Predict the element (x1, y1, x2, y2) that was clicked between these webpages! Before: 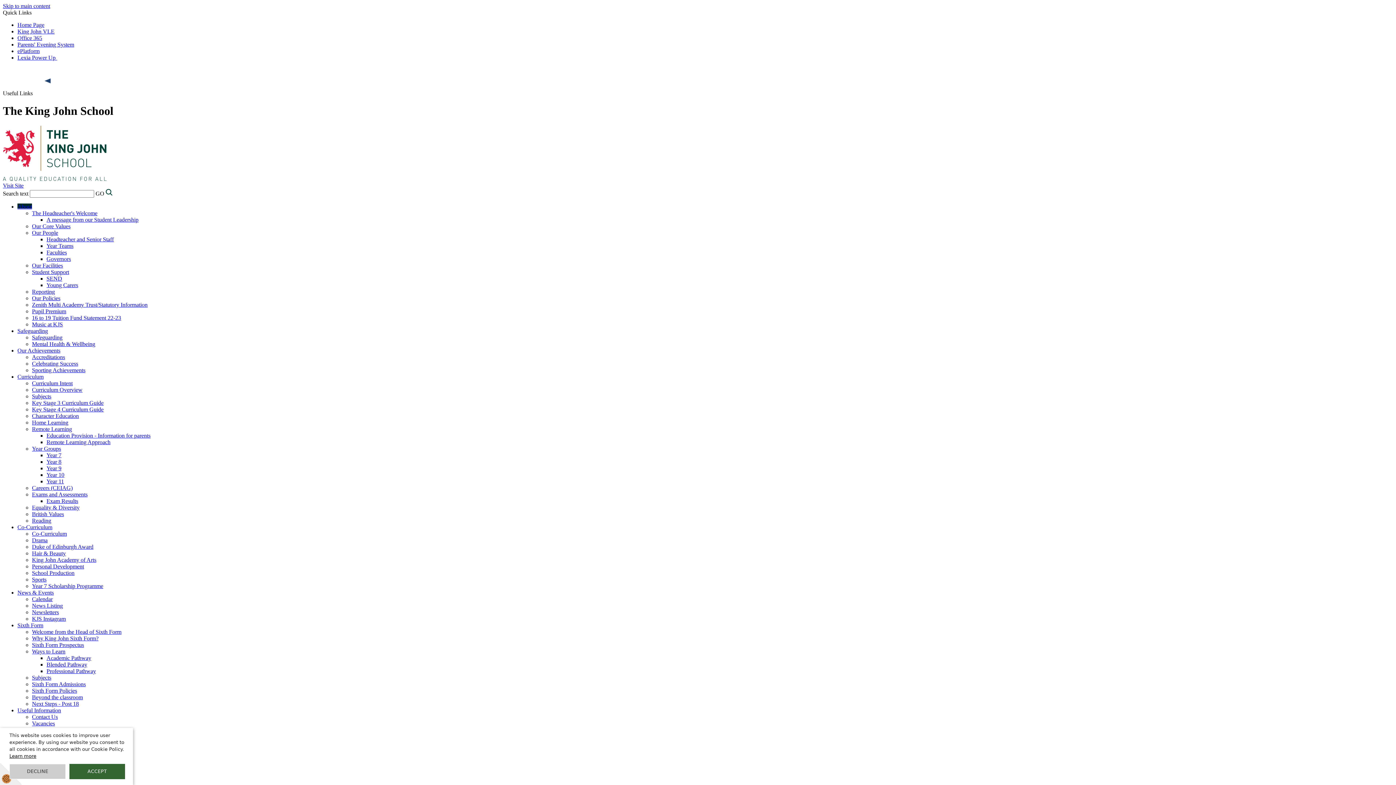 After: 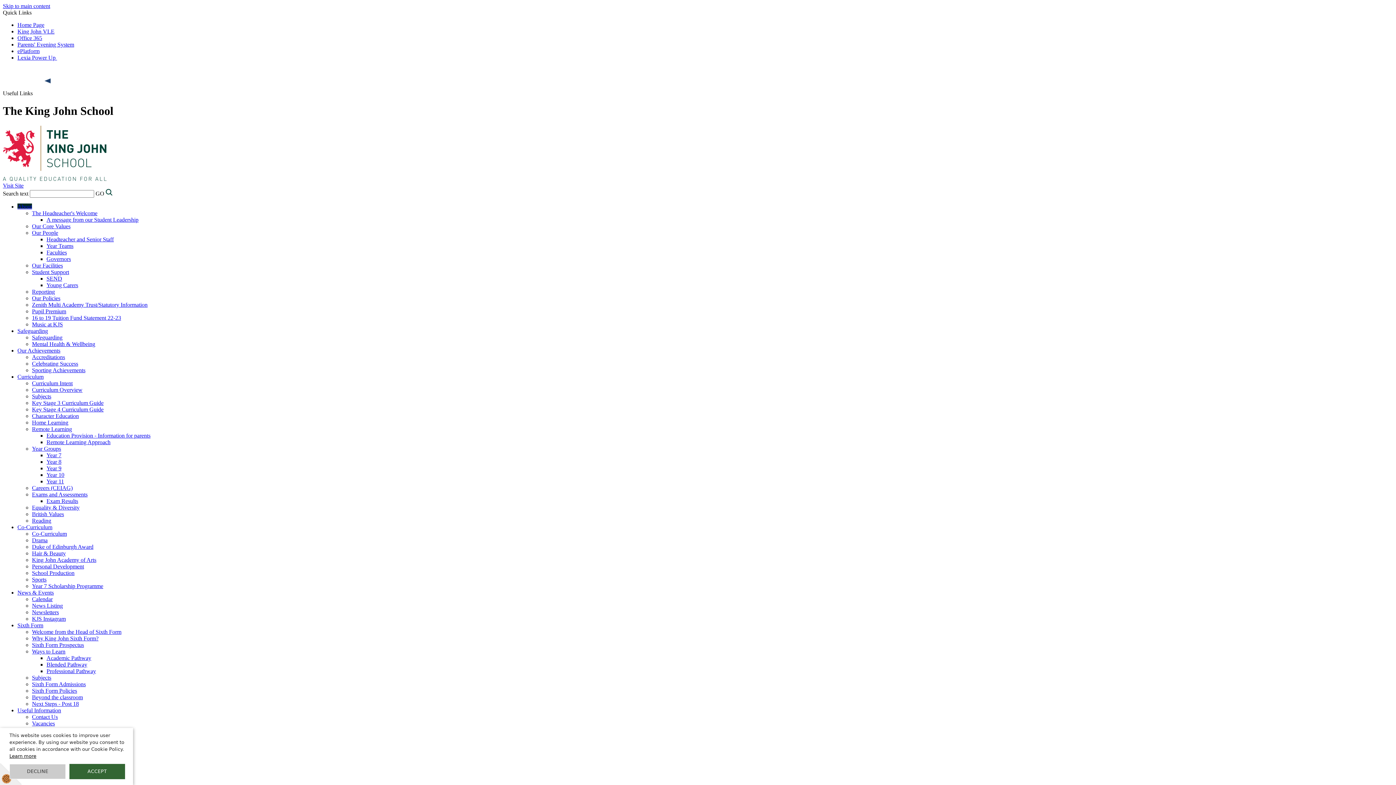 Action: label: Reporting bbox: (32, 288, 54, 295)